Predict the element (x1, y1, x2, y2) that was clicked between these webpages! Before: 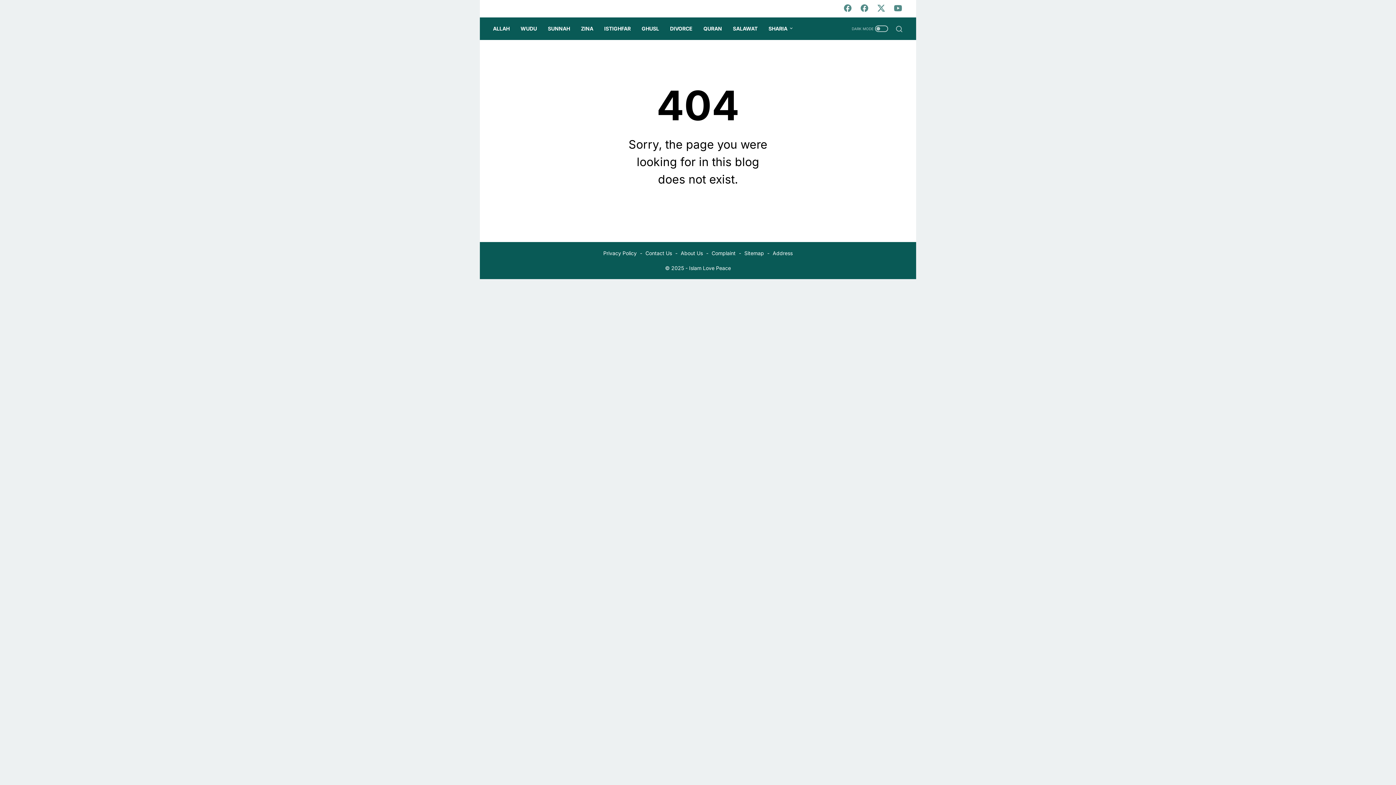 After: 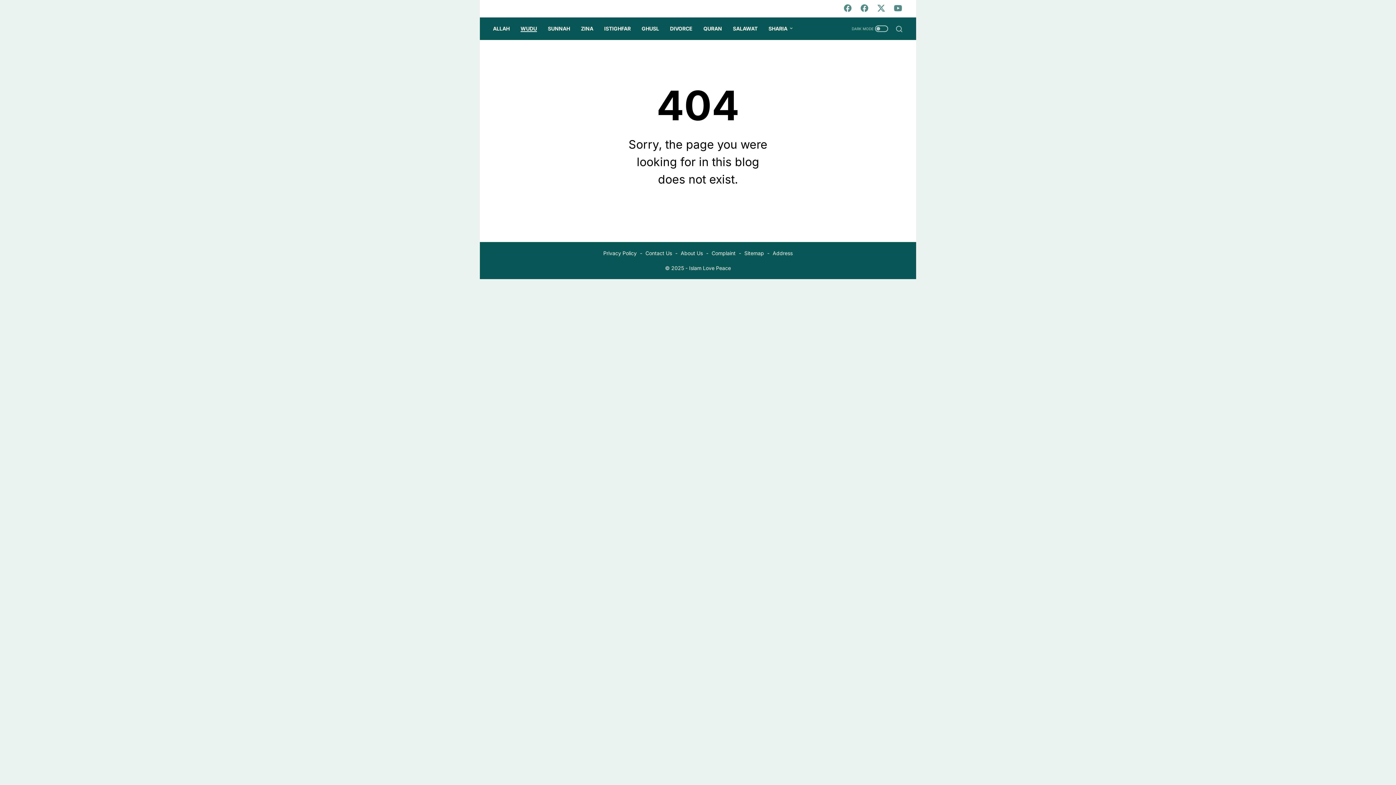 Action: label: WUDU bbox: (520, 21, 537, 36)